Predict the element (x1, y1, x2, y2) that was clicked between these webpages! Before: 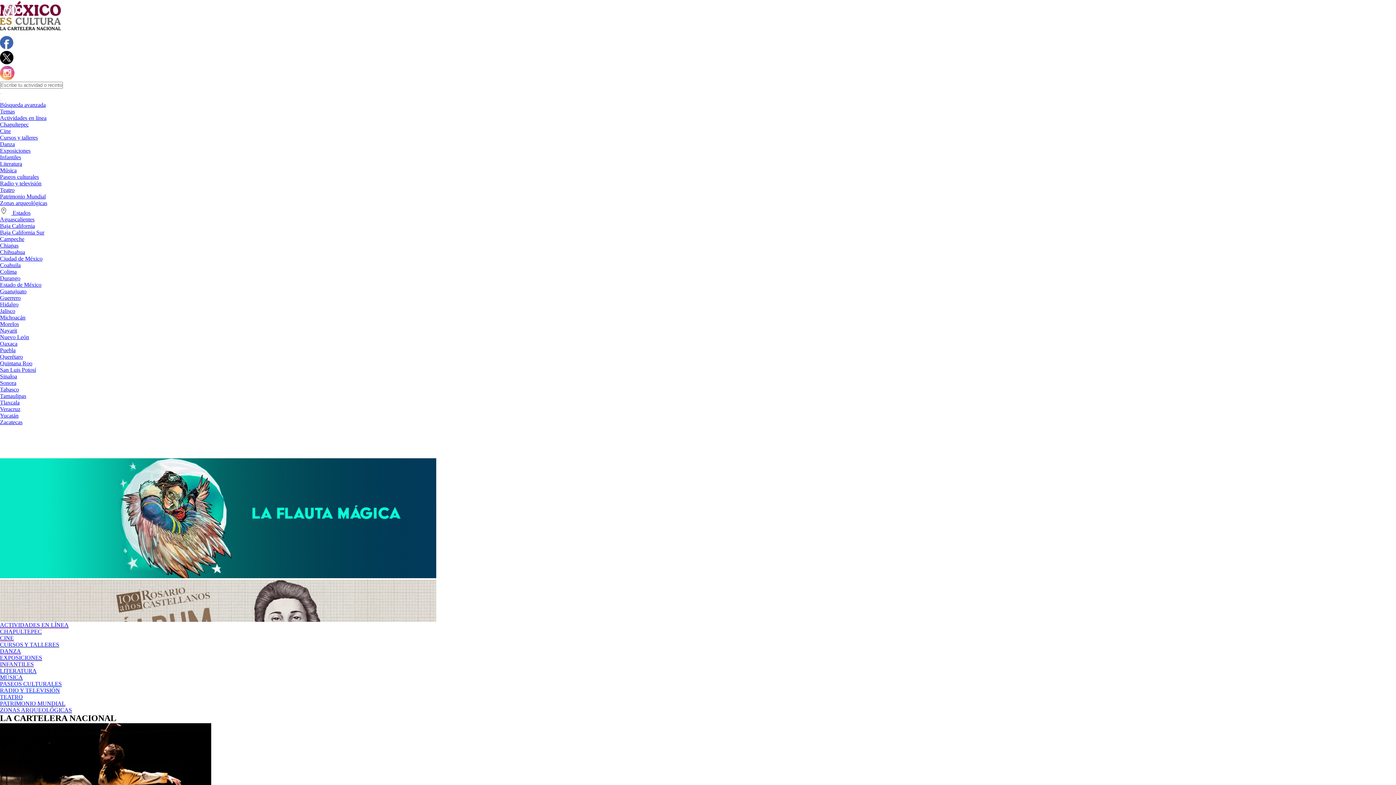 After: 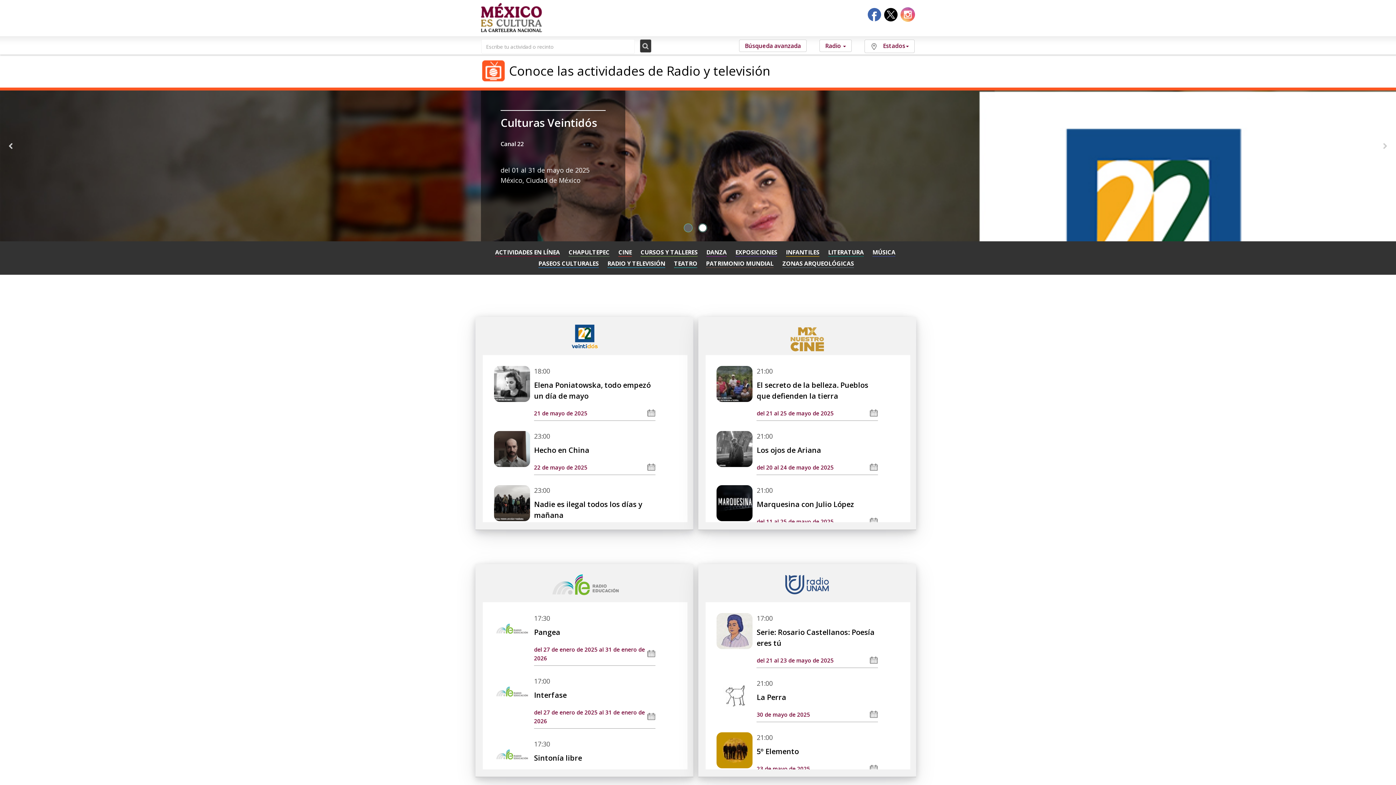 Action: label: RADIO Y TELEVISIÓN bbox: (0, 687, 60, 694)